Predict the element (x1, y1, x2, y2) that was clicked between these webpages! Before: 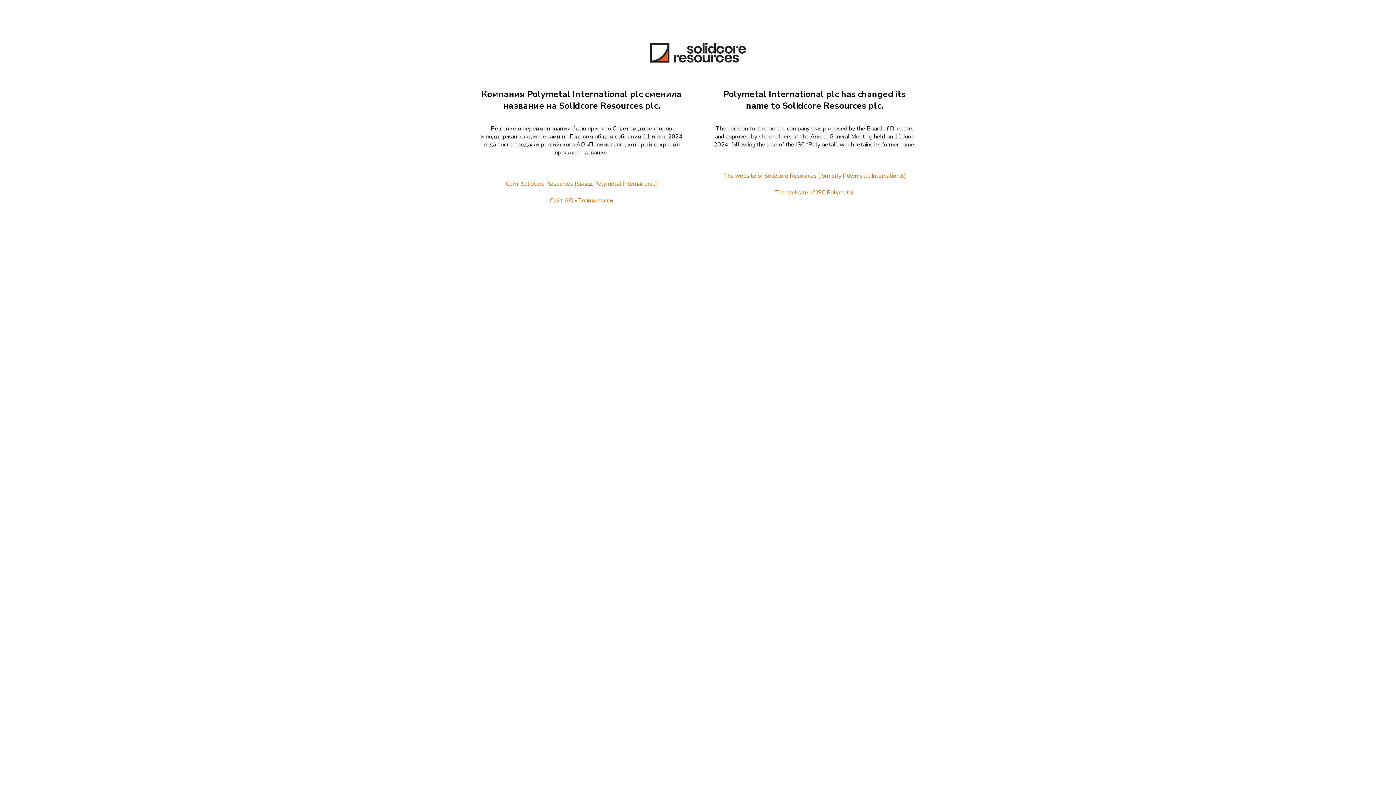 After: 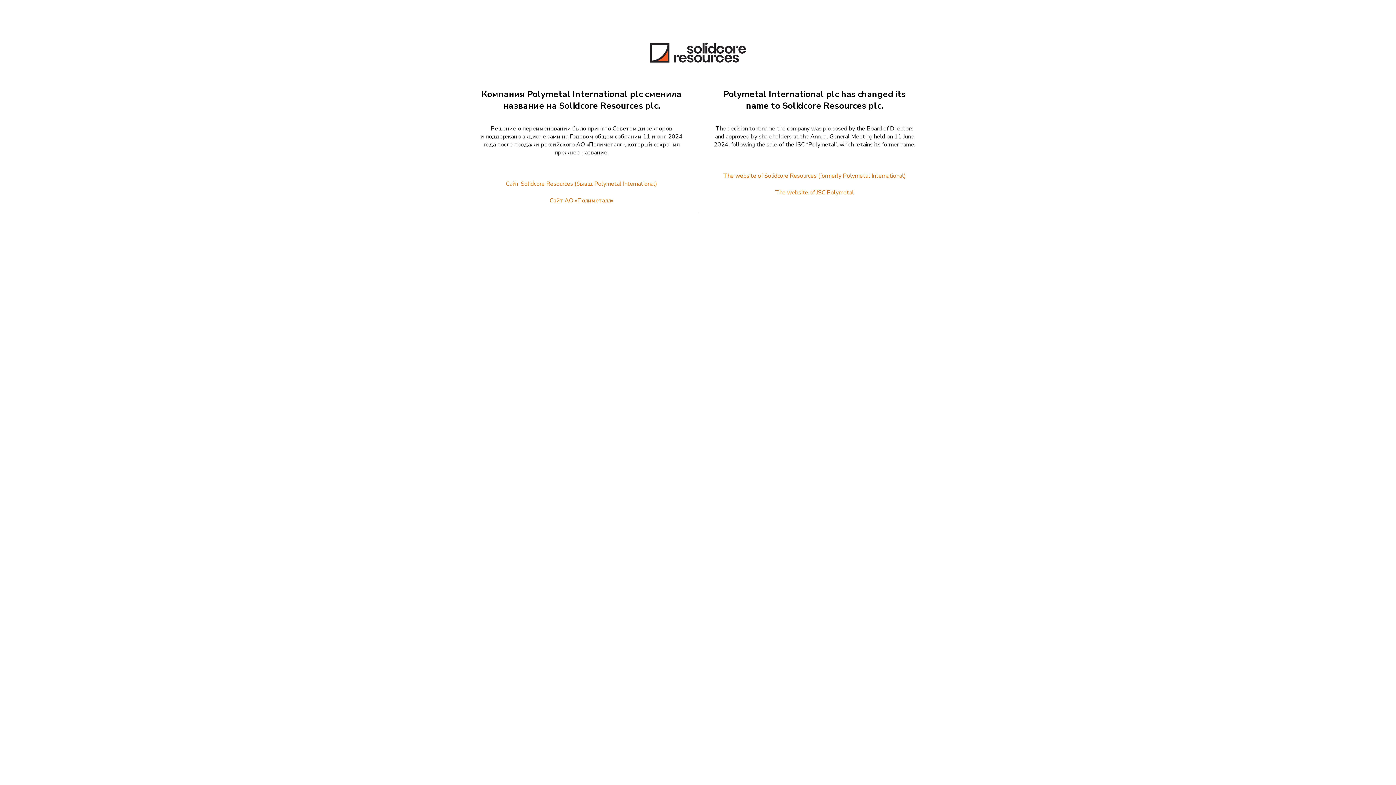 Action: label: The website of Solidcore Resources (formerly Polymetal International) bbox: (723, 172, 906, 180)